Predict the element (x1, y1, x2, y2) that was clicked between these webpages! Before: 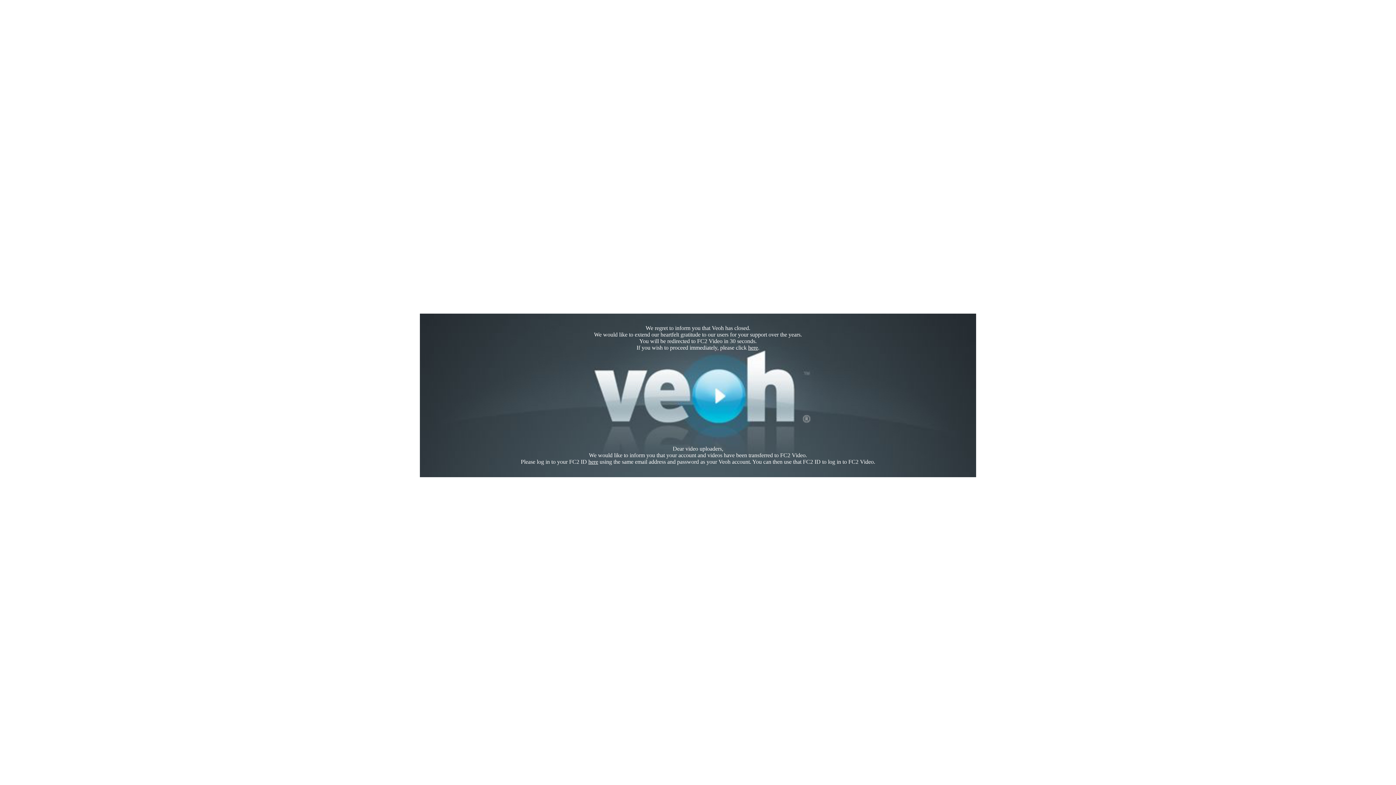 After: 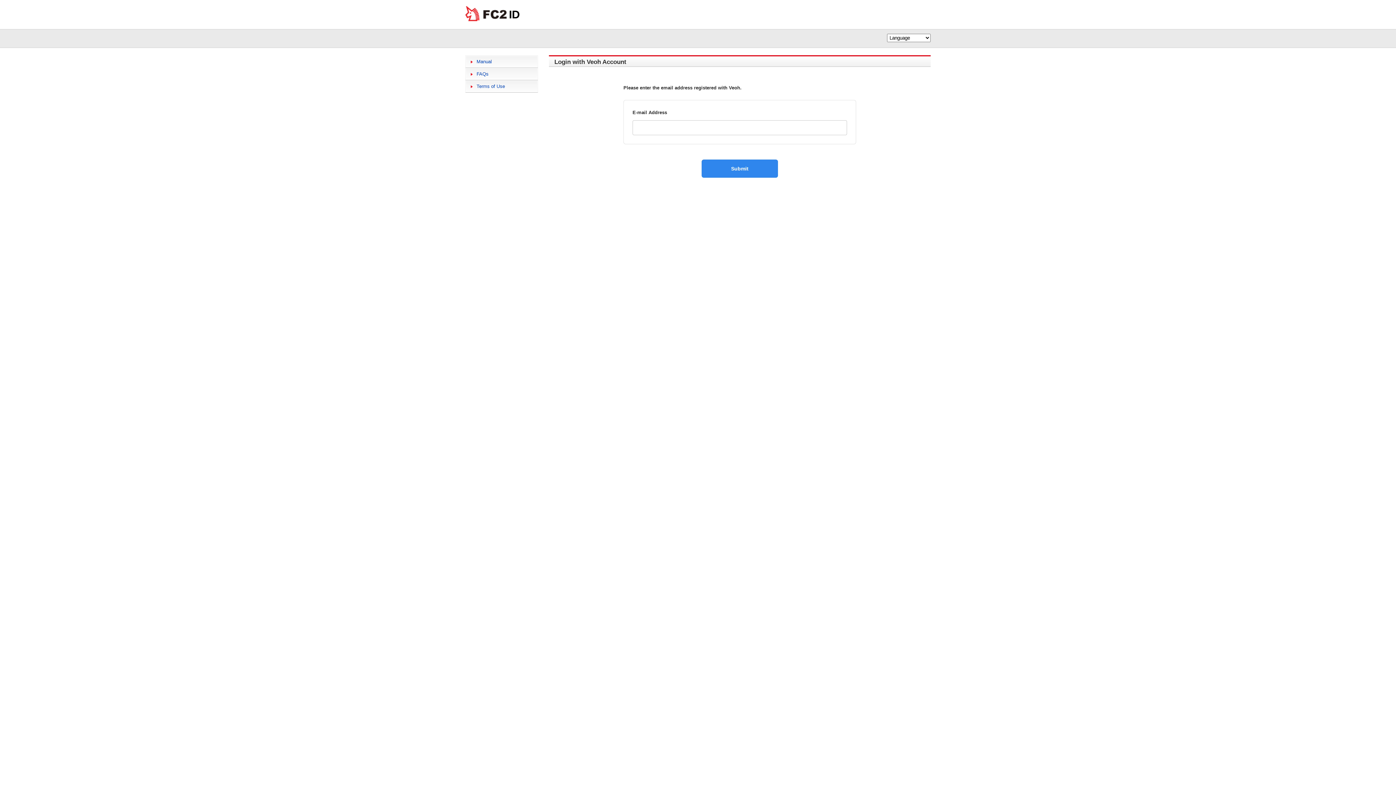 Action: label: here bbox: (588, 458, 598, 465)